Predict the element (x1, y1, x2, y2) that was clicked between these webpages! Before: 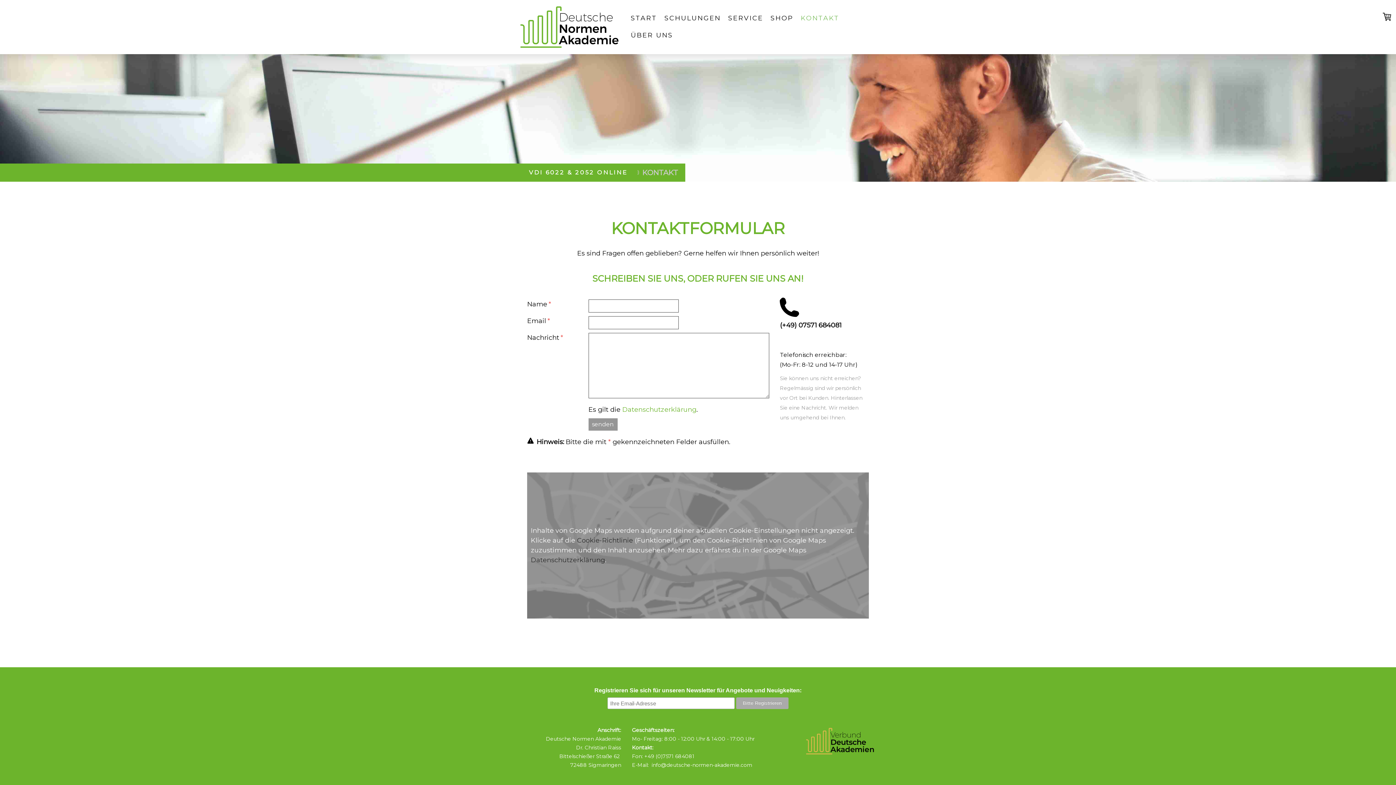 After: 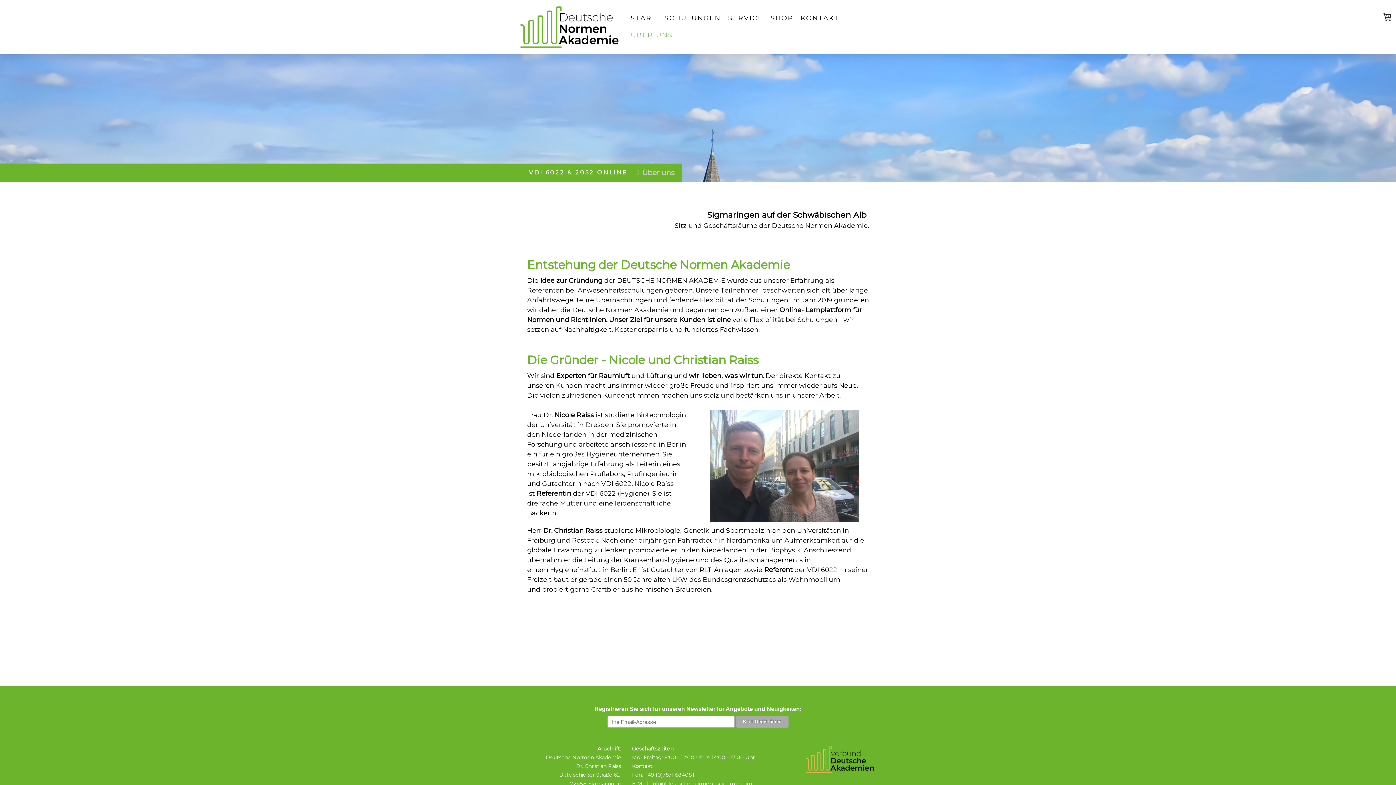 Action: bbox: (627, 27, 676, 44) label: ÜBER UNS